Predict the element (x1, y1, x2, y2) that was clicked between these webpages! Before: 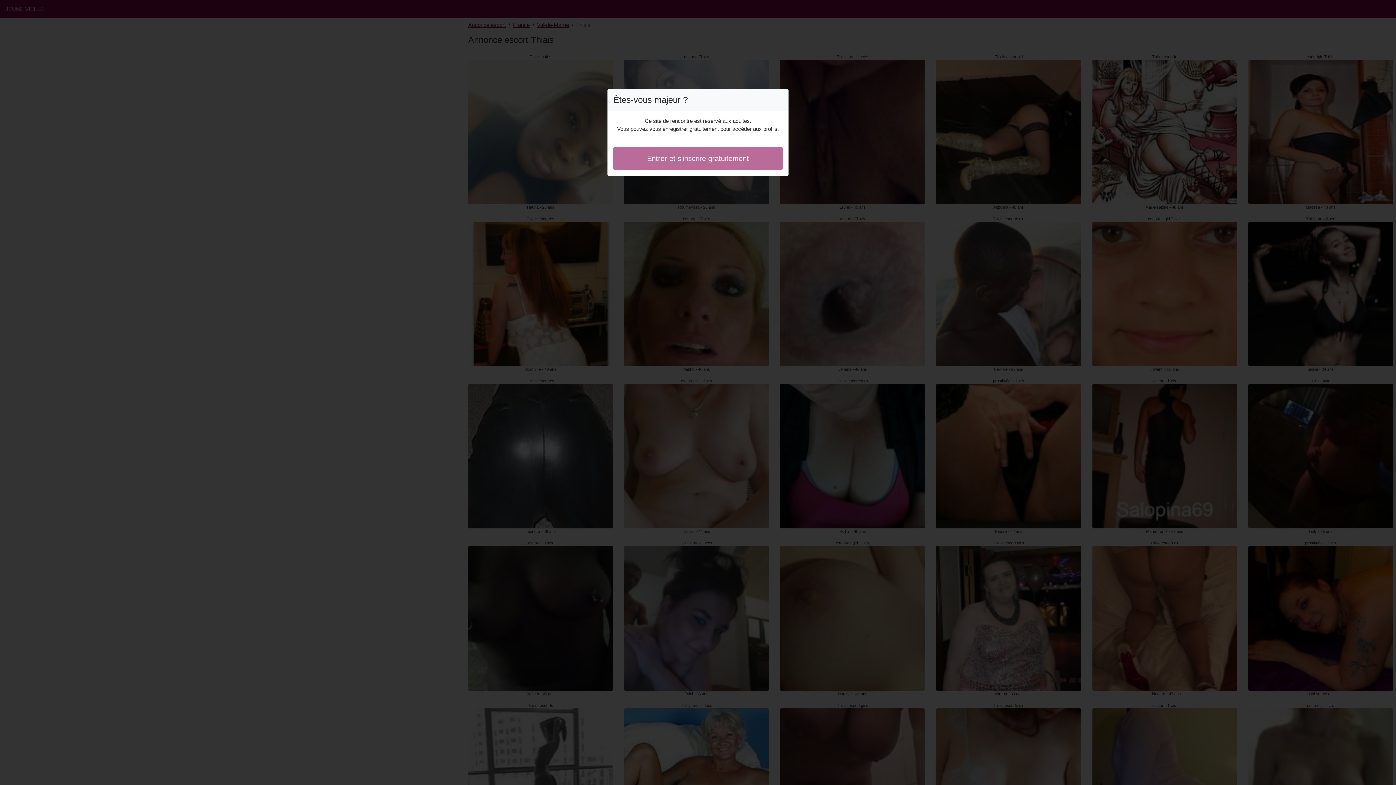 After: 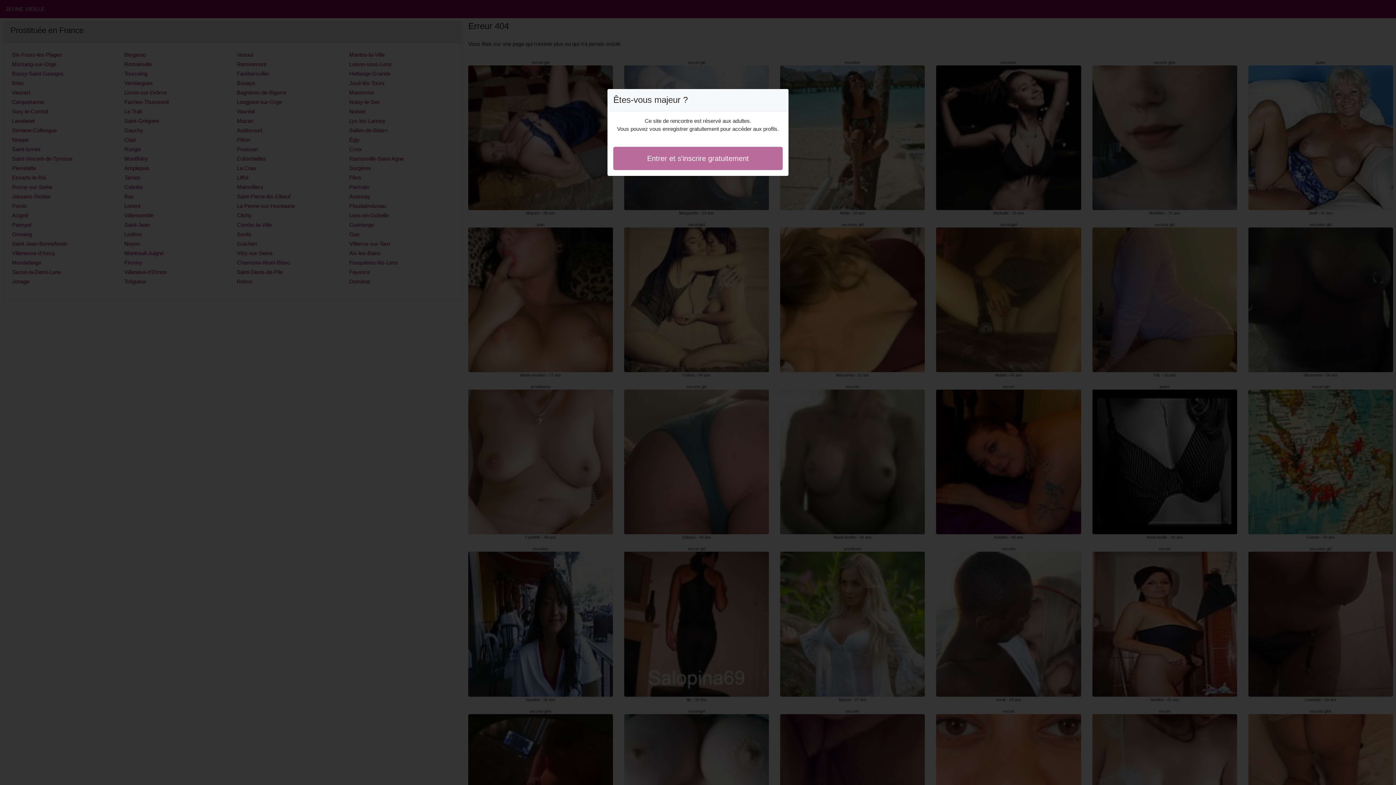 Action: label: Entrer et s'inscrire gratuitement bbox: (613, 146, 782, 170)